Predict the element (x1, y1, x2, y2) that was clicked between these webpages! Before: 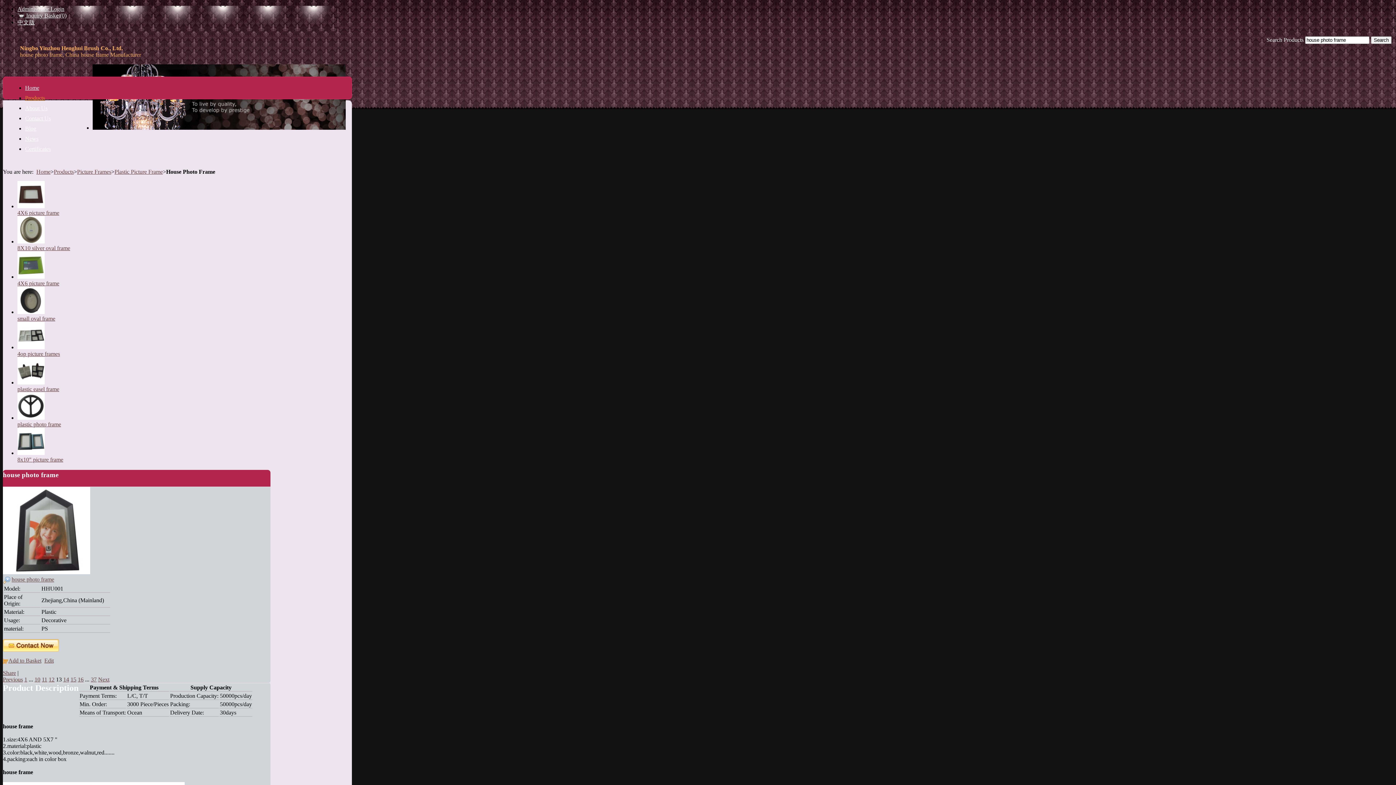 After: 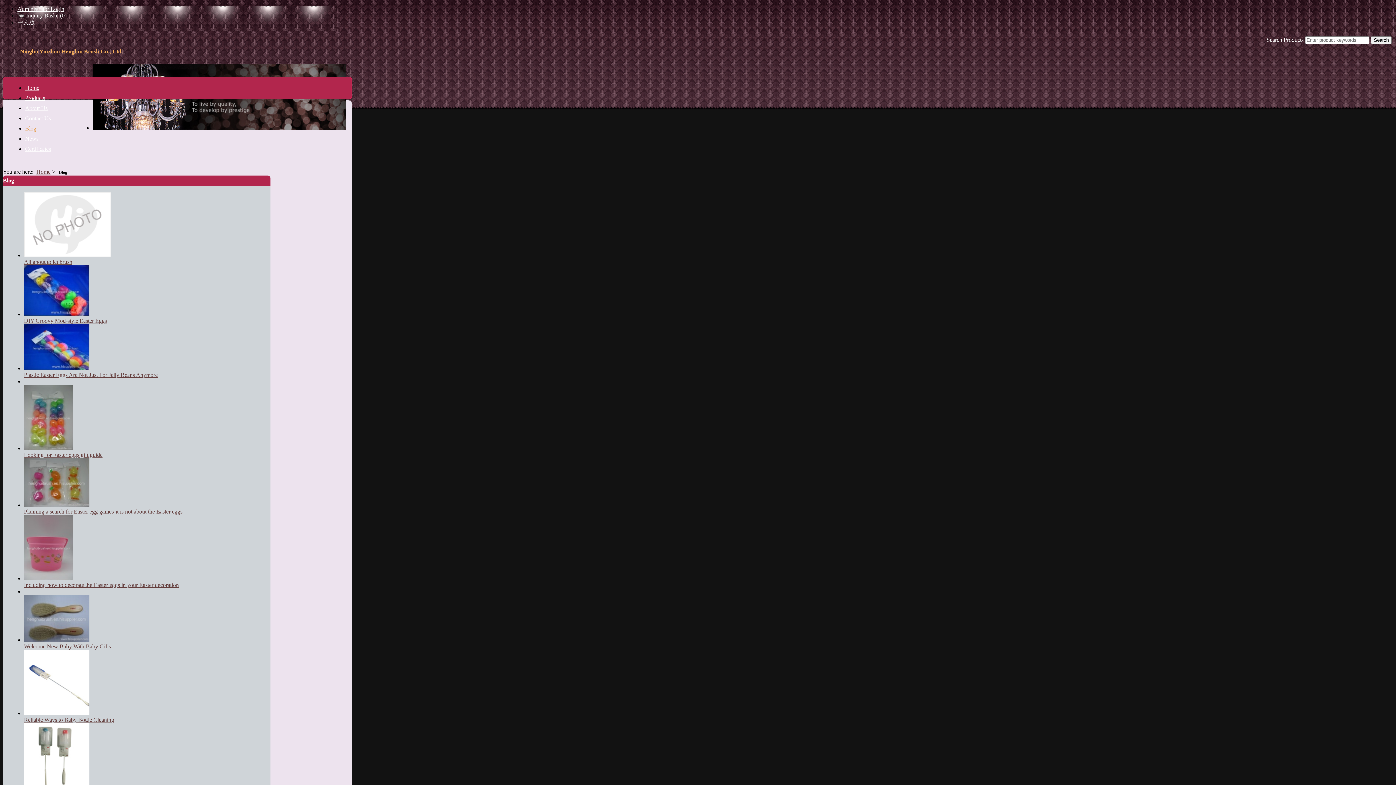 Action: label: Blog bbox: (25, 125, 36, 131)